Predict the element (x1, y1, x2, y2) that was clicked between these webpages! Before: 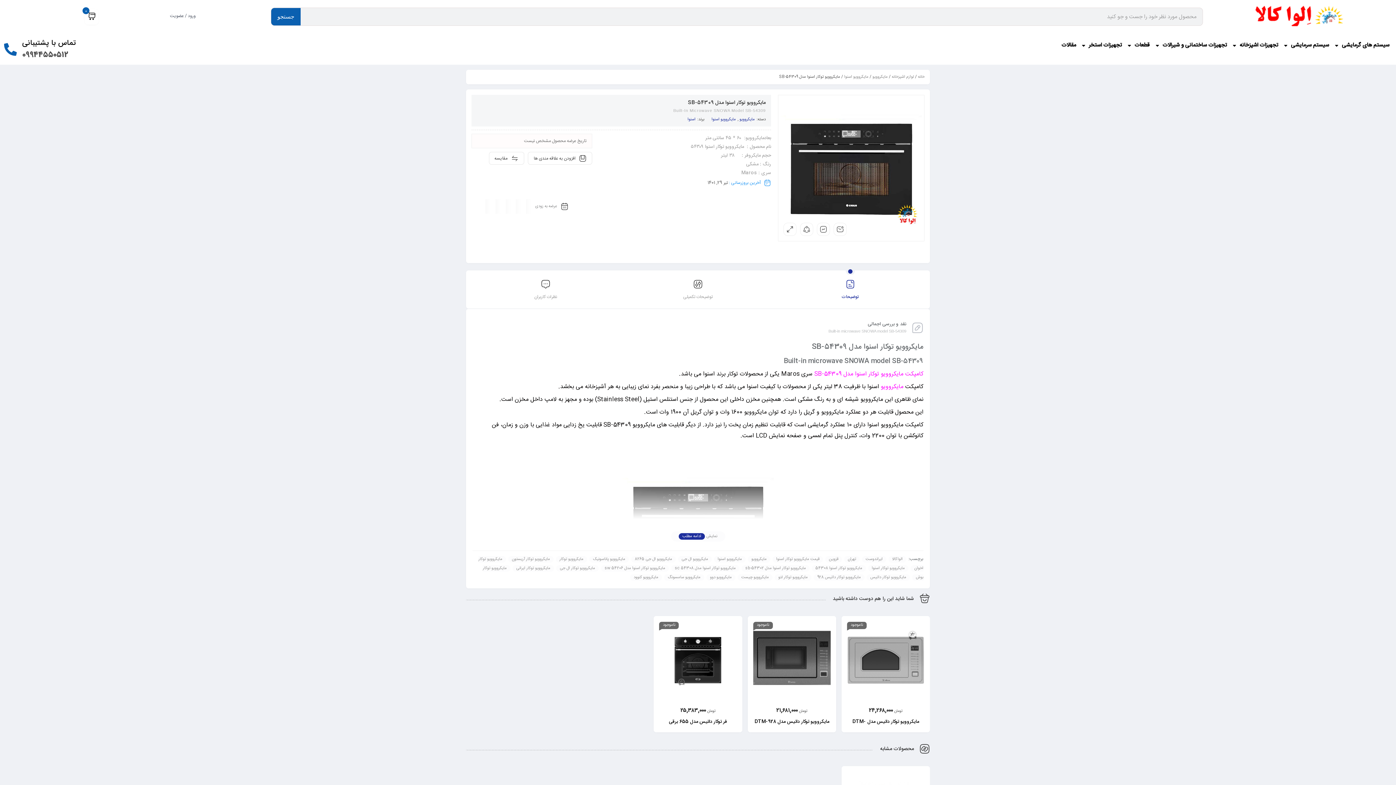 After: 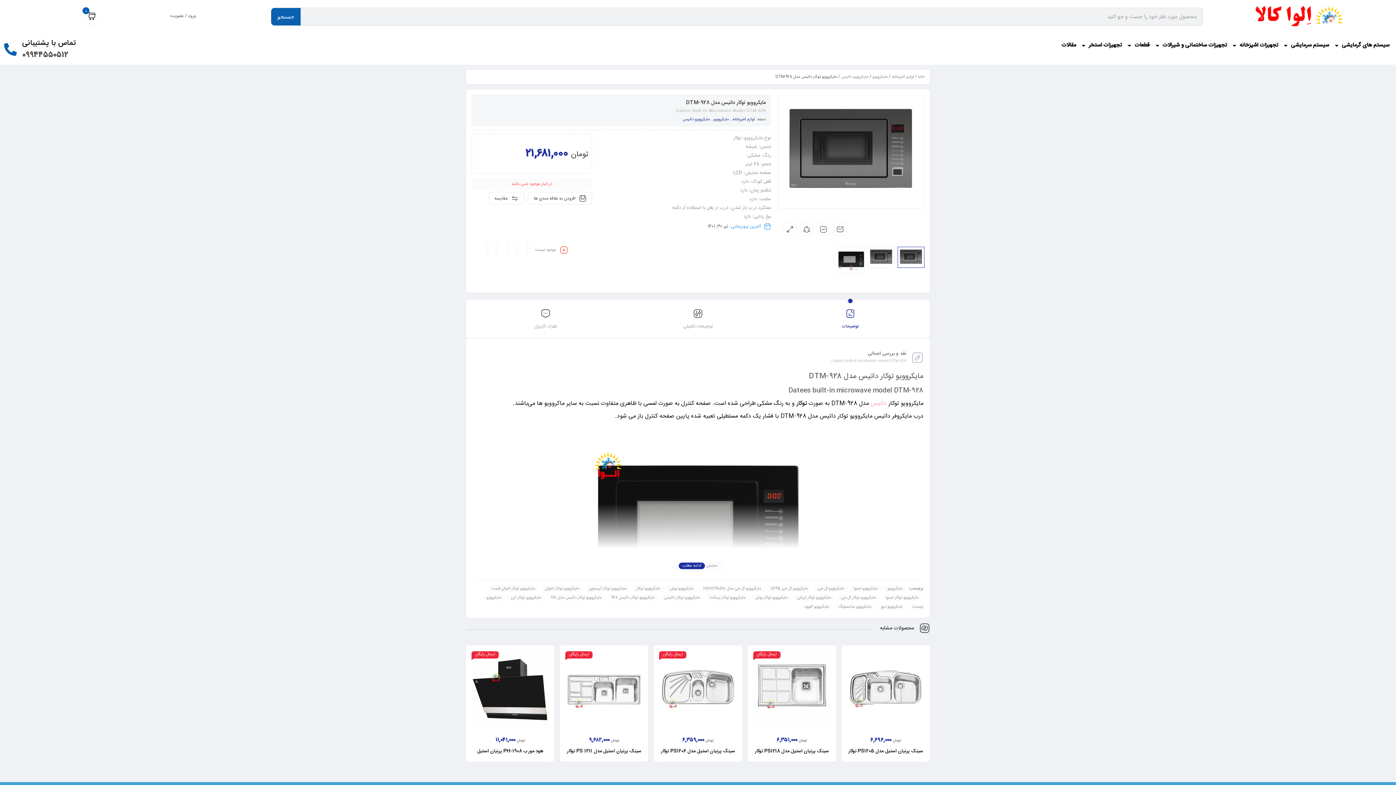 Action: label: مایکروویو توکار داتیس مدل DTM-928 bbox: (754, 718, 829, 726)